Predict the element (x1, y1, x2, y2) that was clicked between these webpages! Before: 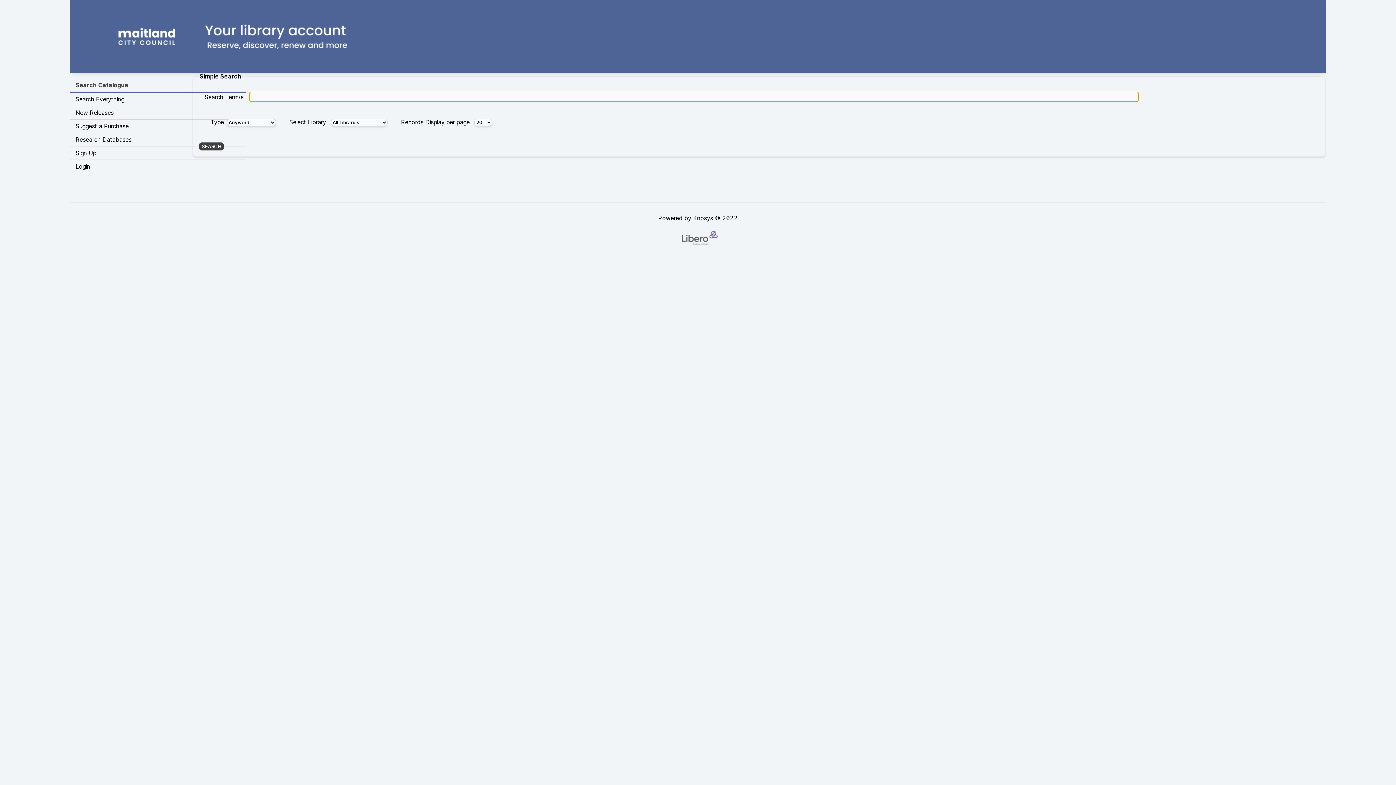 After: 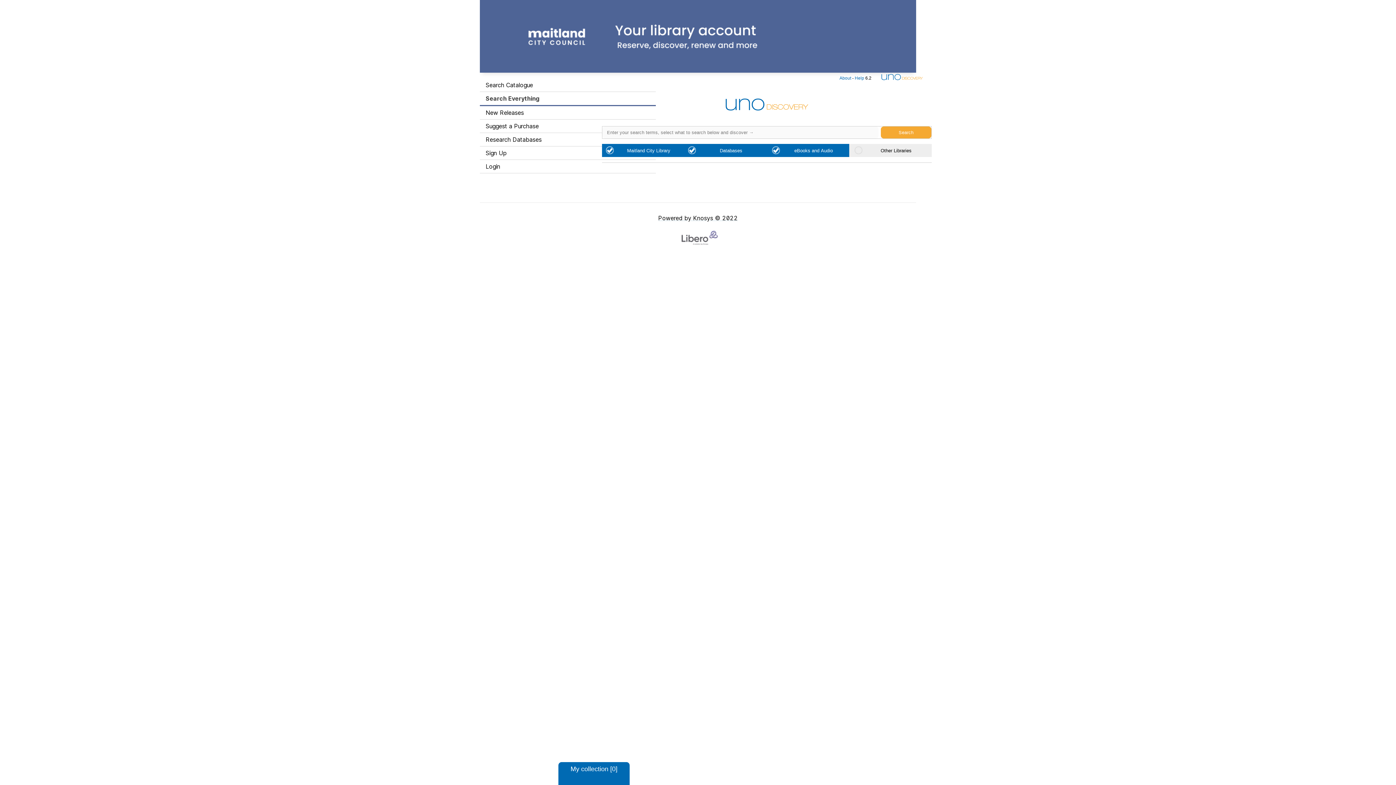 Action: label: Search Everything bbox: (69, 92, 245, 106)